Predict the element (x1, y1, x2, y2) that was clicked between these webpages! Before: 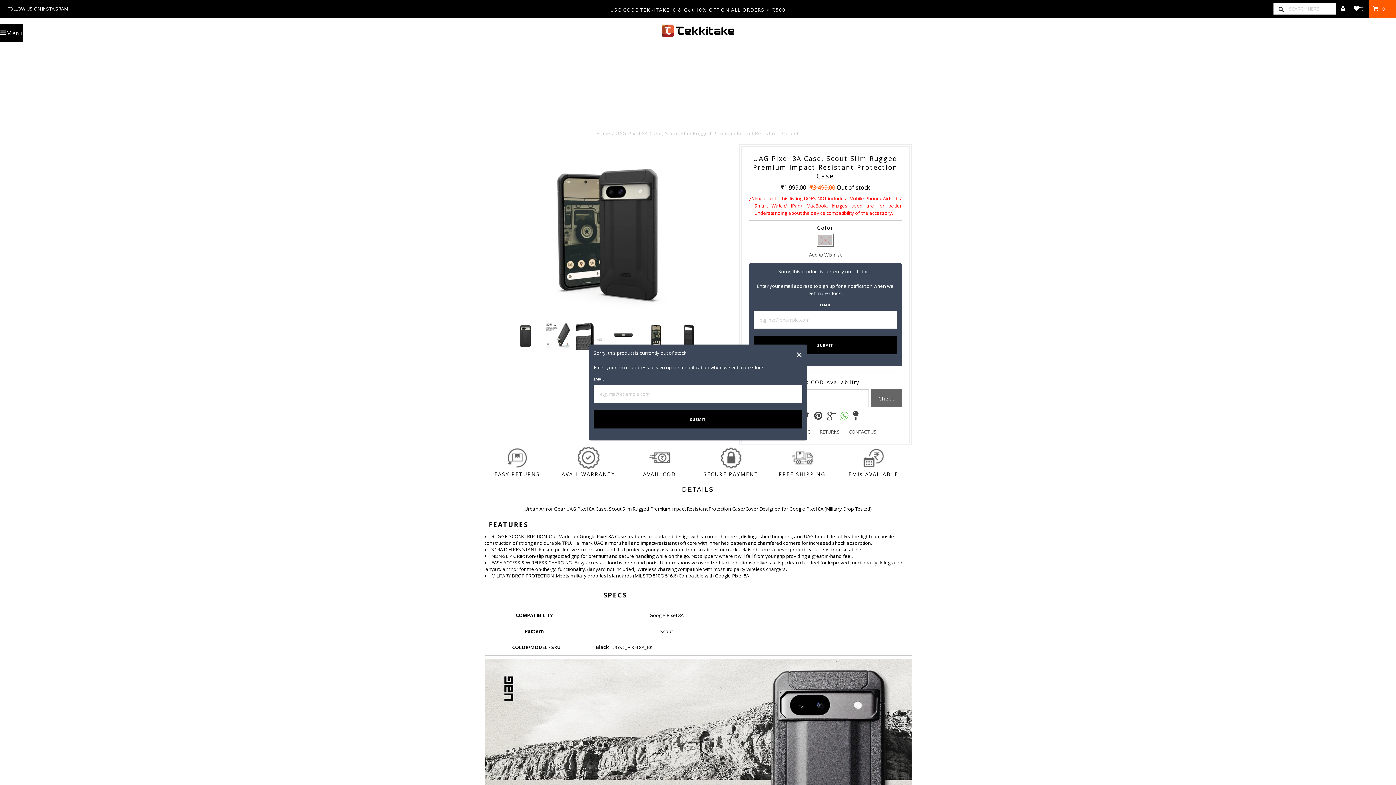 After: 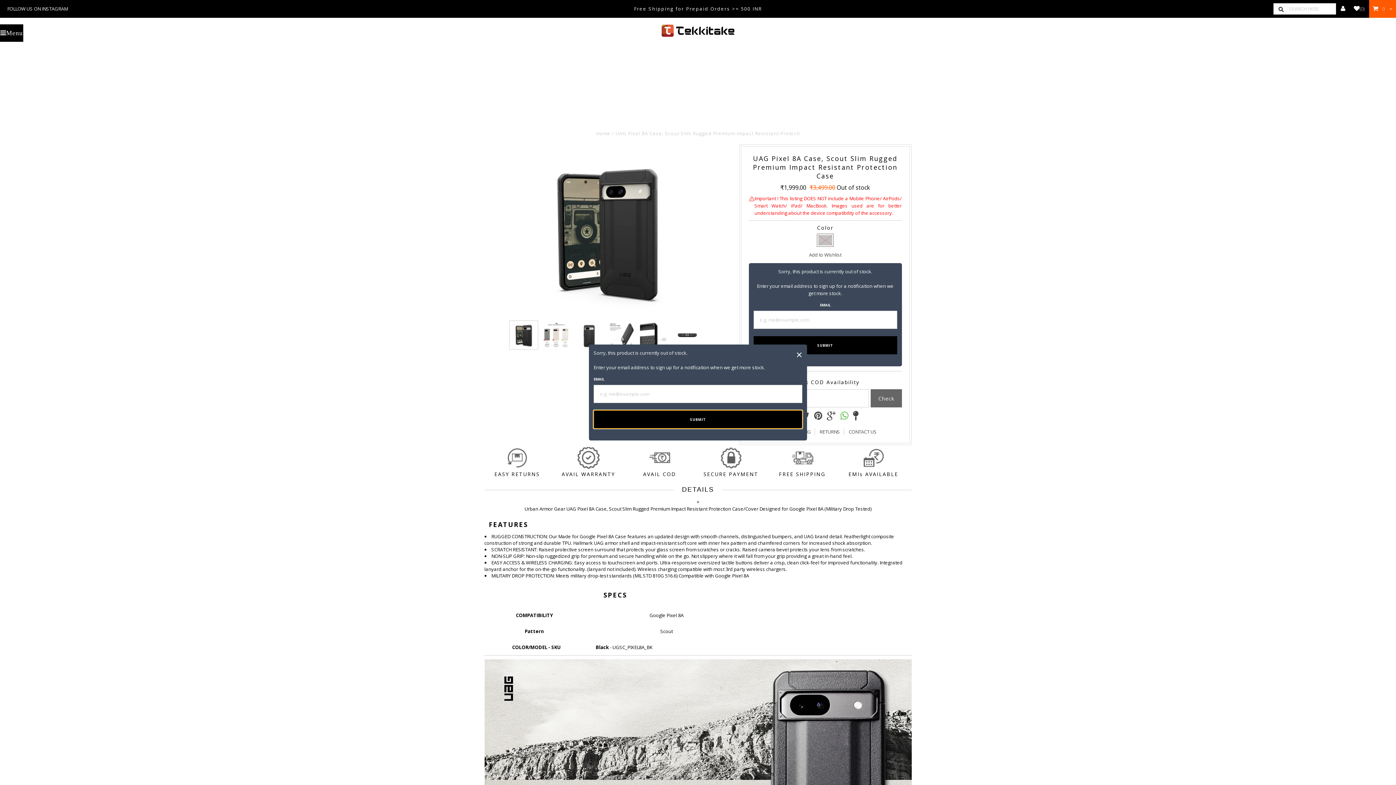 Action: label: SUBMIT bbox: (593, 410, 802, 428)